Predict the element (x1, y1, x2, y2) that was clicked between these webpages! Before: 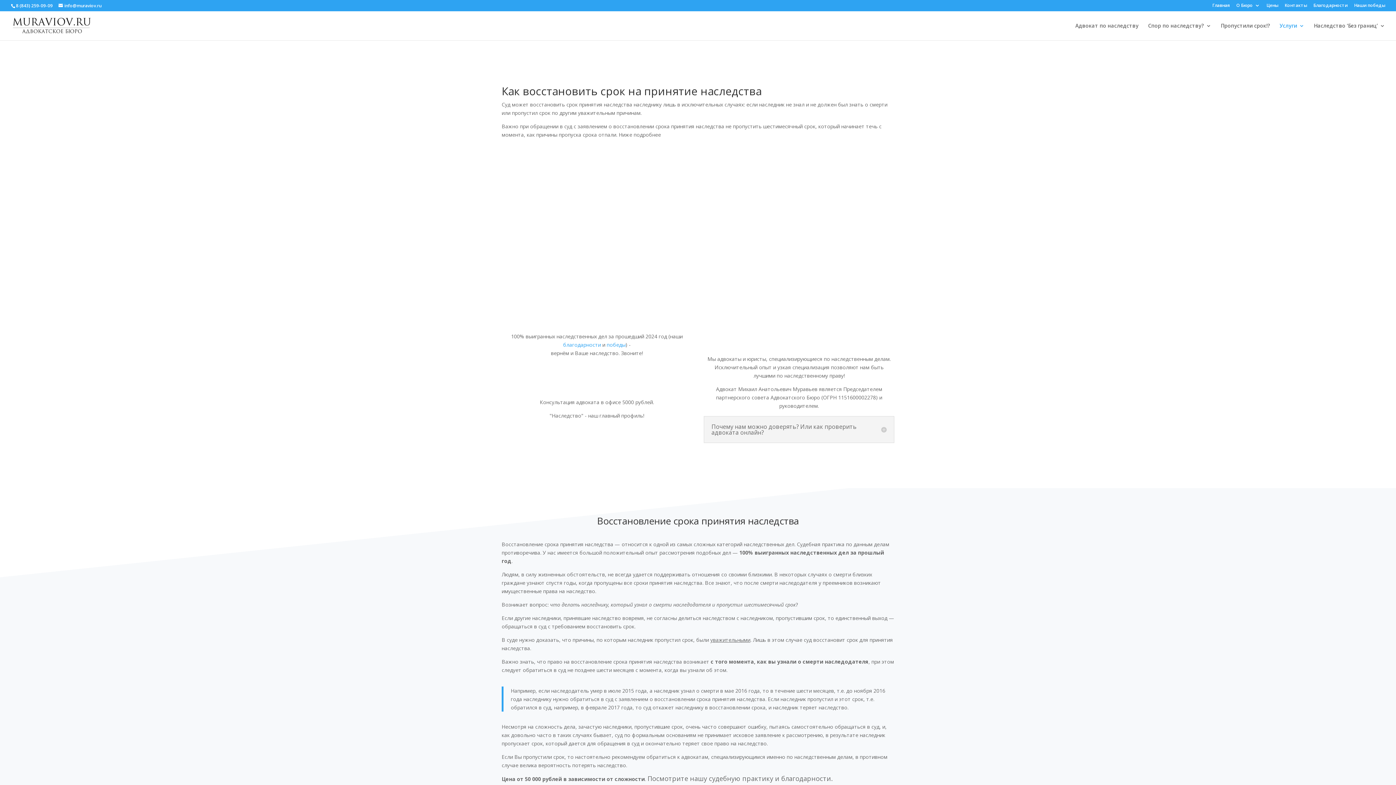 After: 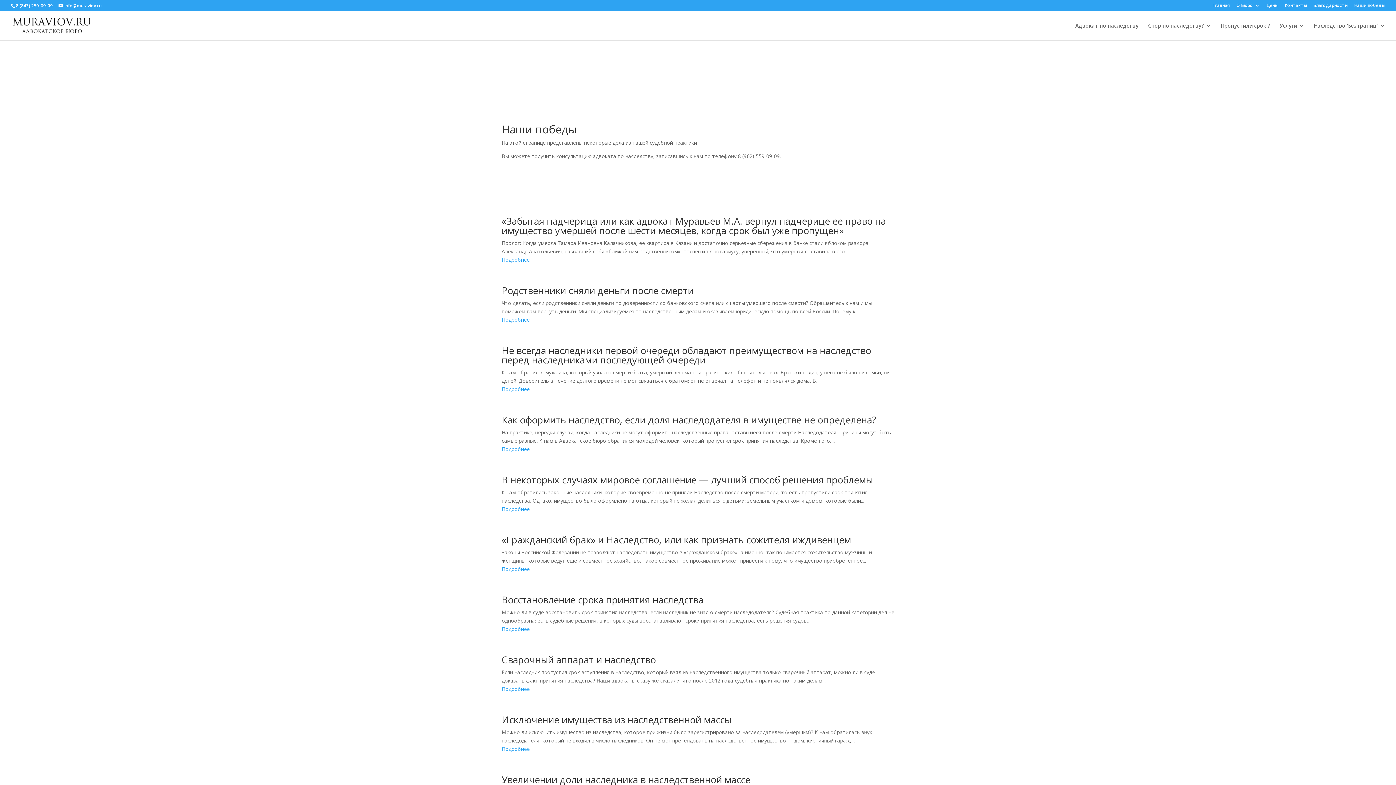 Action: bbox: (606, 341, 625, 348) label: победы